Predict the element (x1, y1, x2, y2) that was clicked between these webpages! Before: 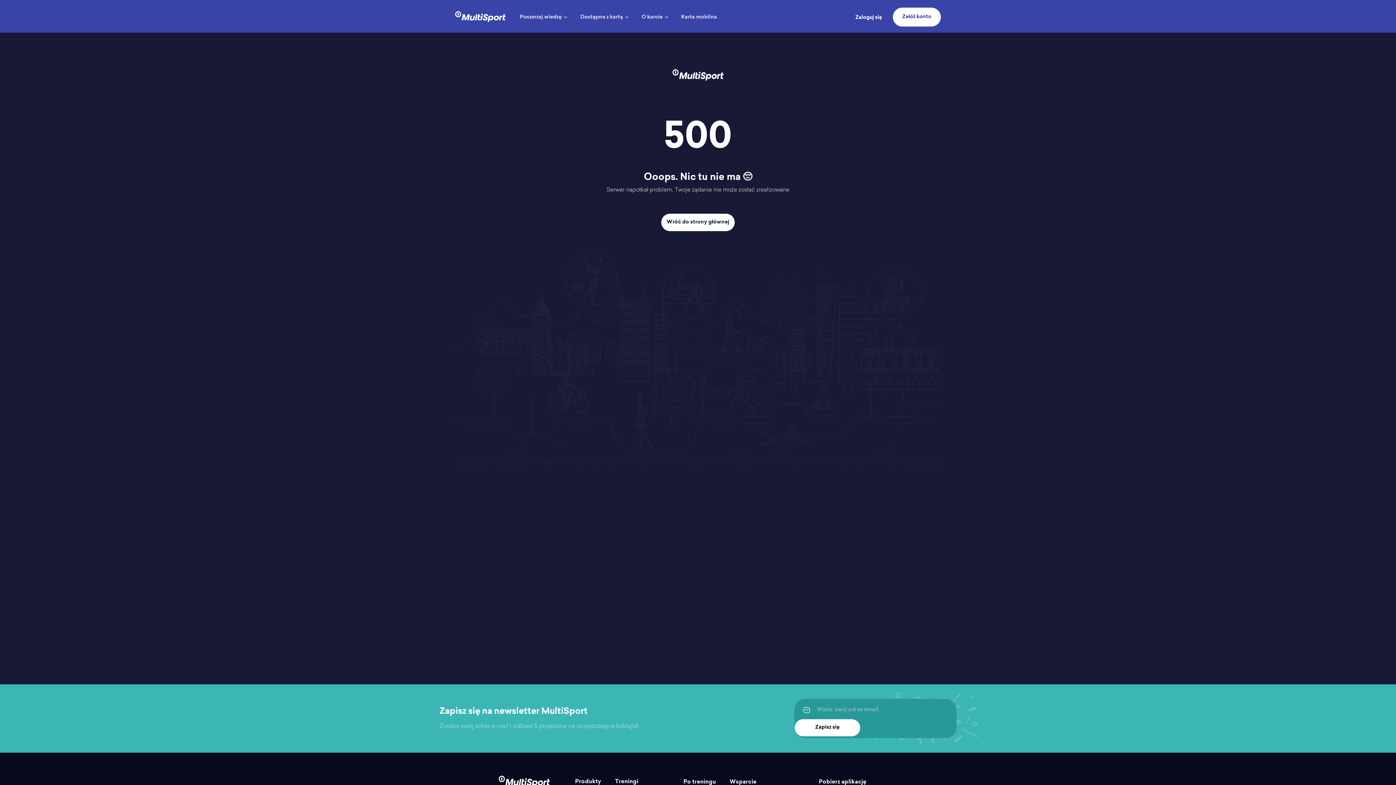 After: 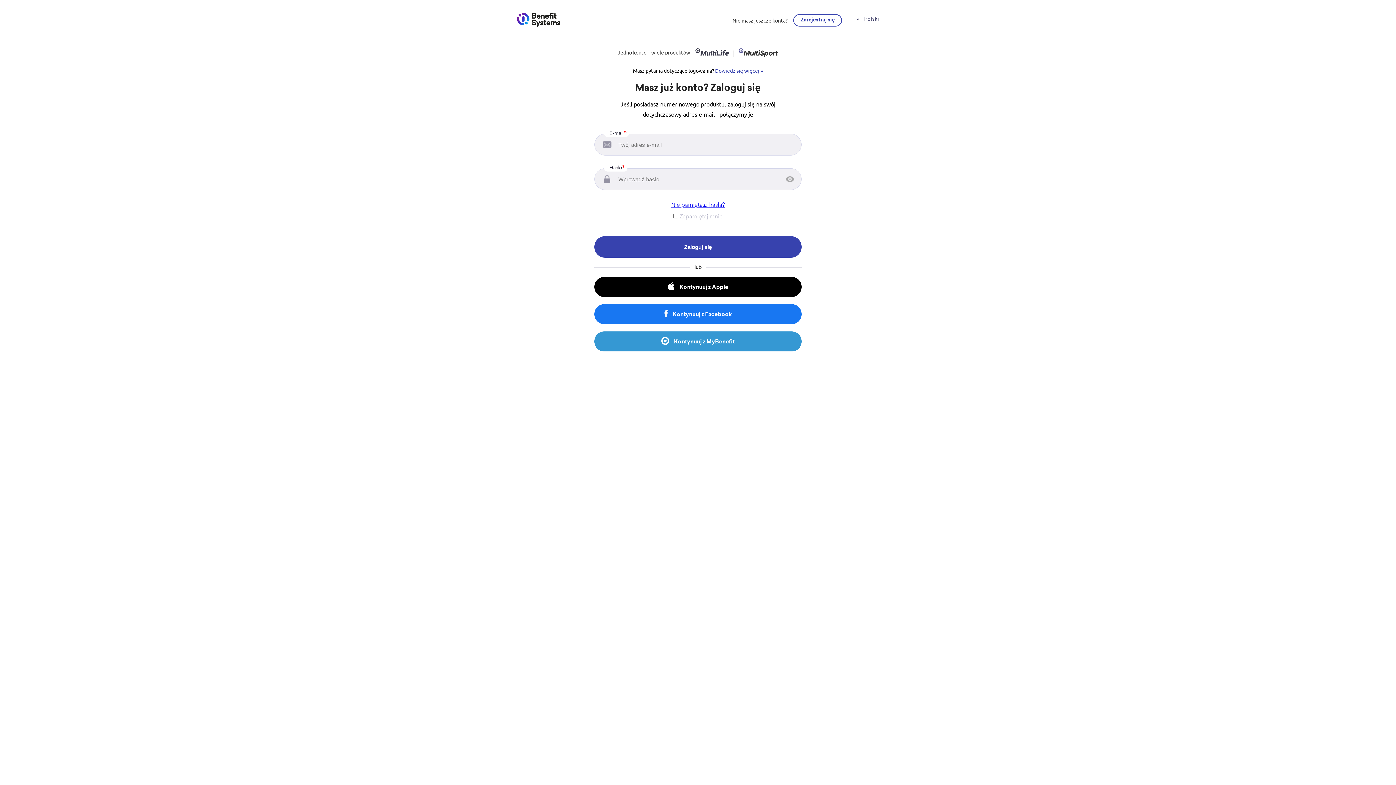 Action: label: Załóż konto bbox: (893, 7, 941, 26)